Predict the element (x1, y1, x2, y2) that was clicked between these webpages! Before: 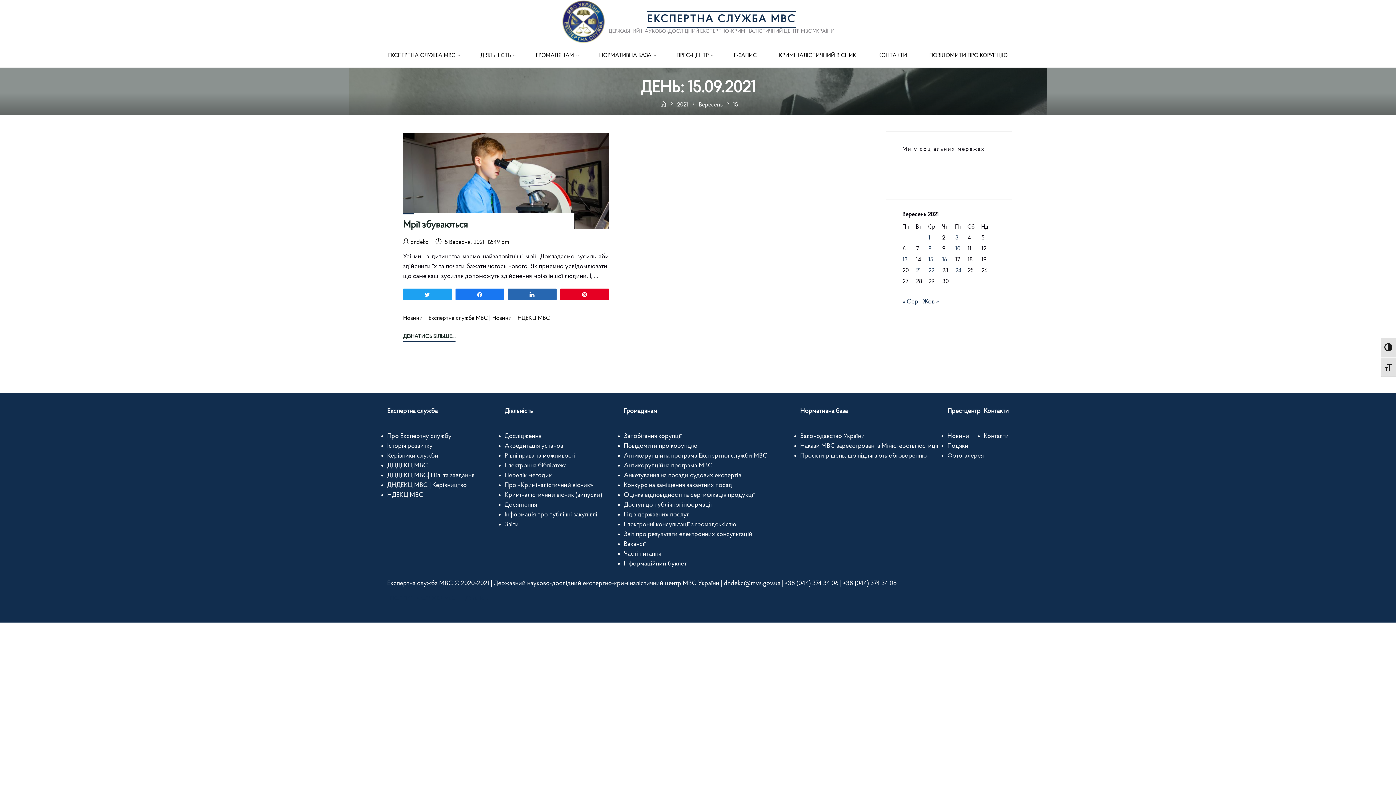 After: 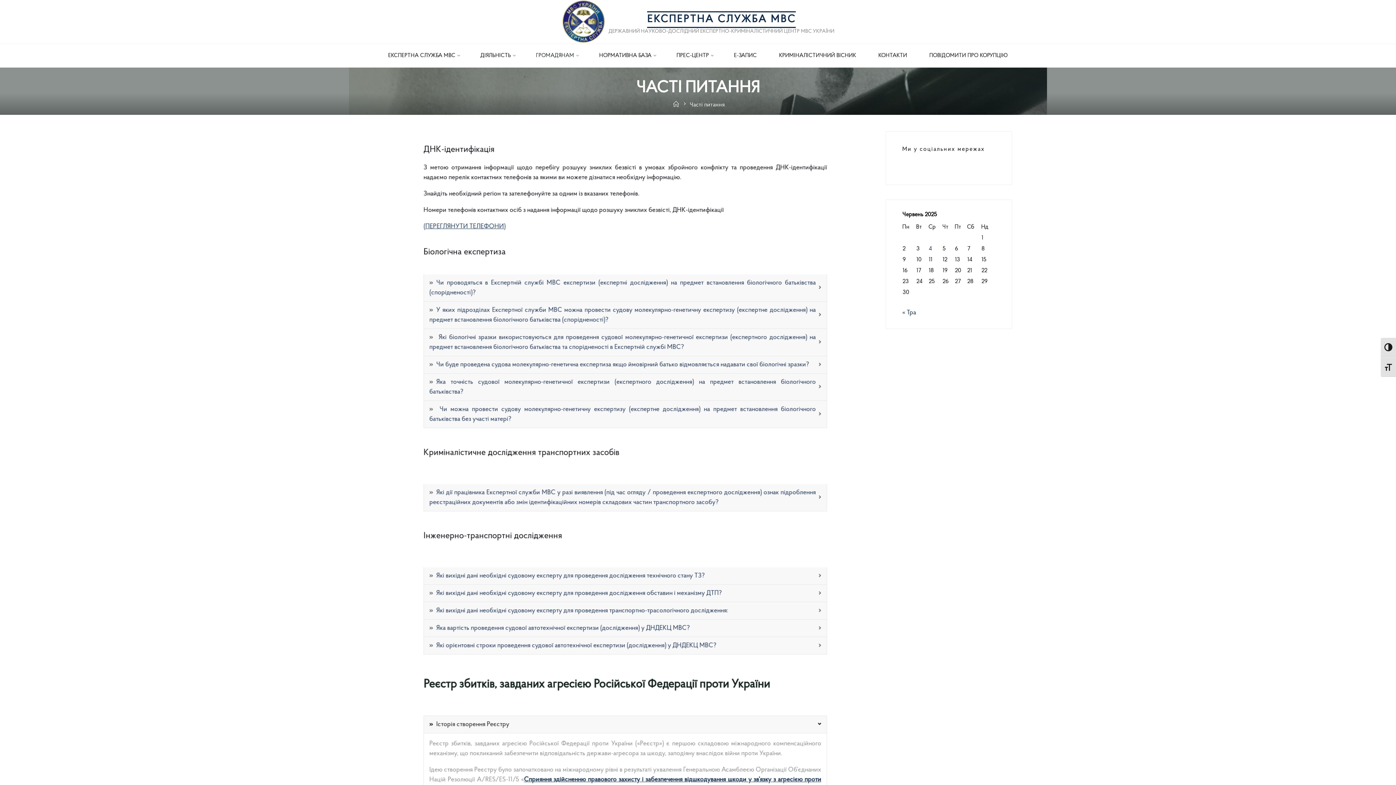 Action: label: Часті питання bbox: (624, 550, 661, 557)